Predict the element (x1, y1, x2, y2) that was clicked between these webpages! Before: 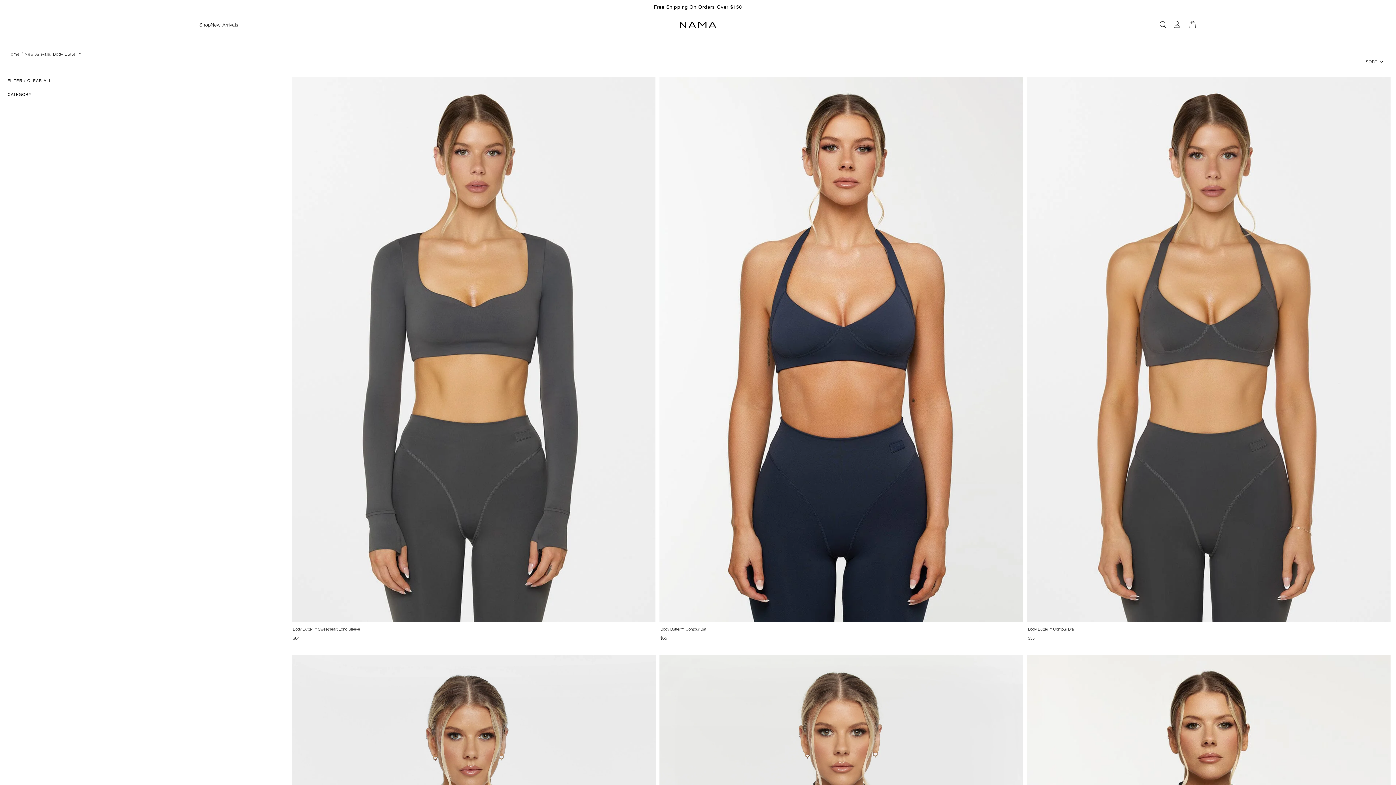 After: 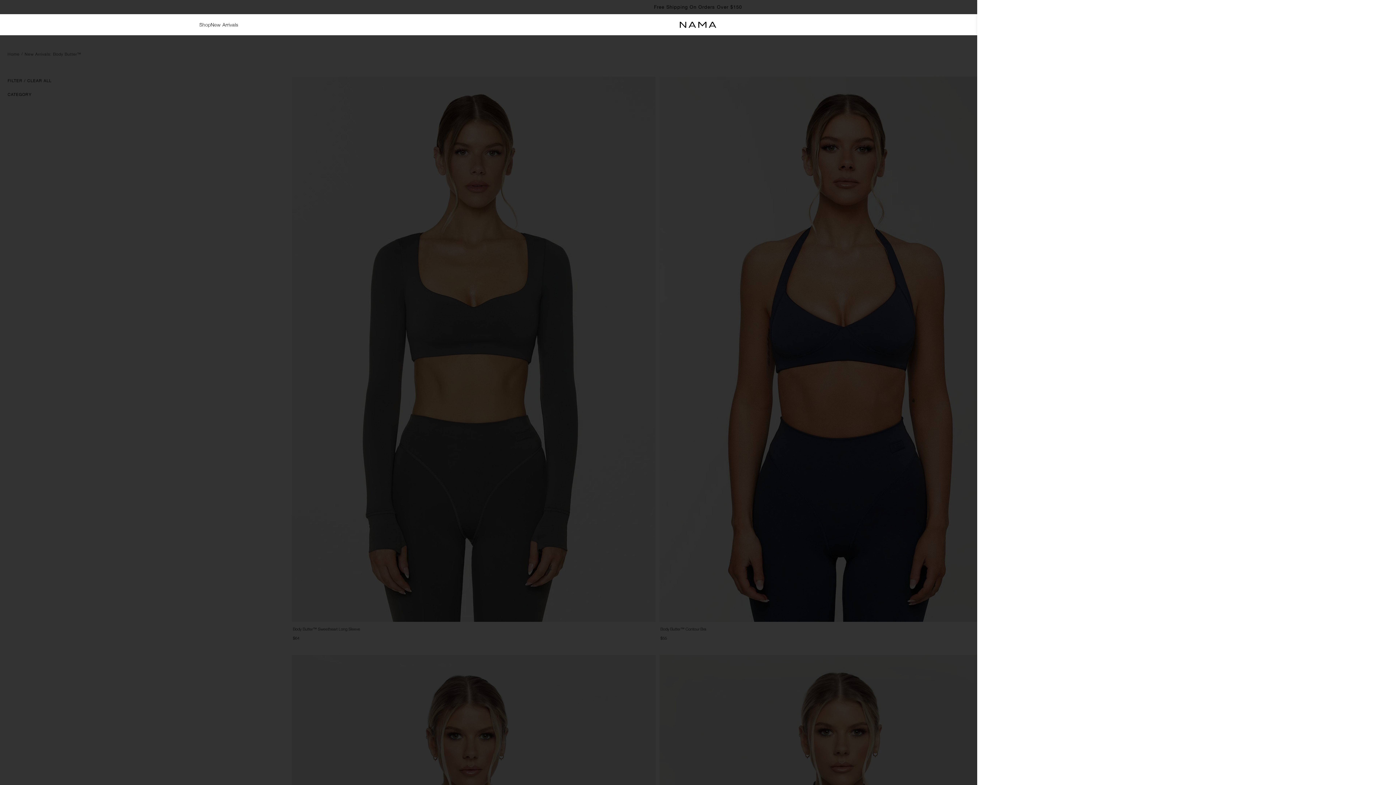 Action: bbox: (1187, 19, 1198, 30)